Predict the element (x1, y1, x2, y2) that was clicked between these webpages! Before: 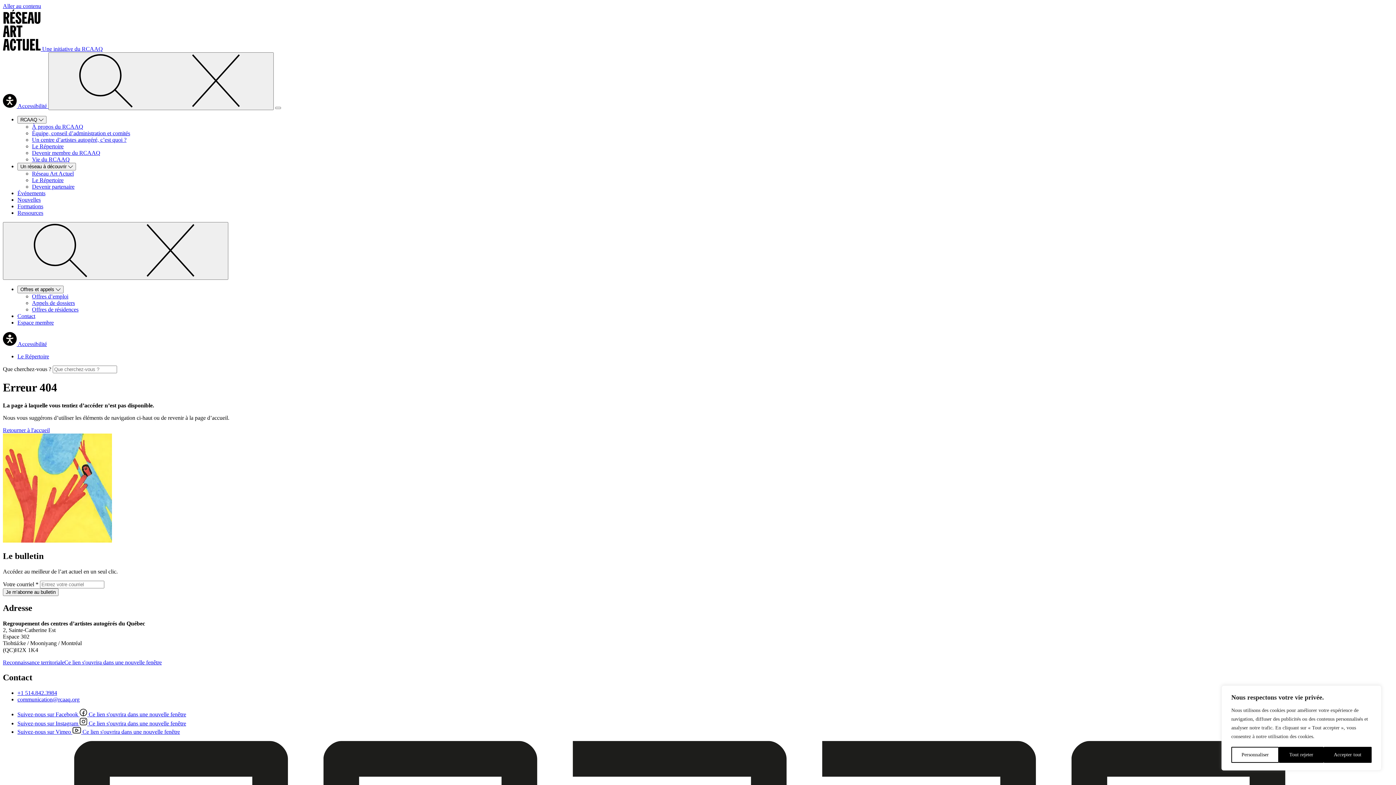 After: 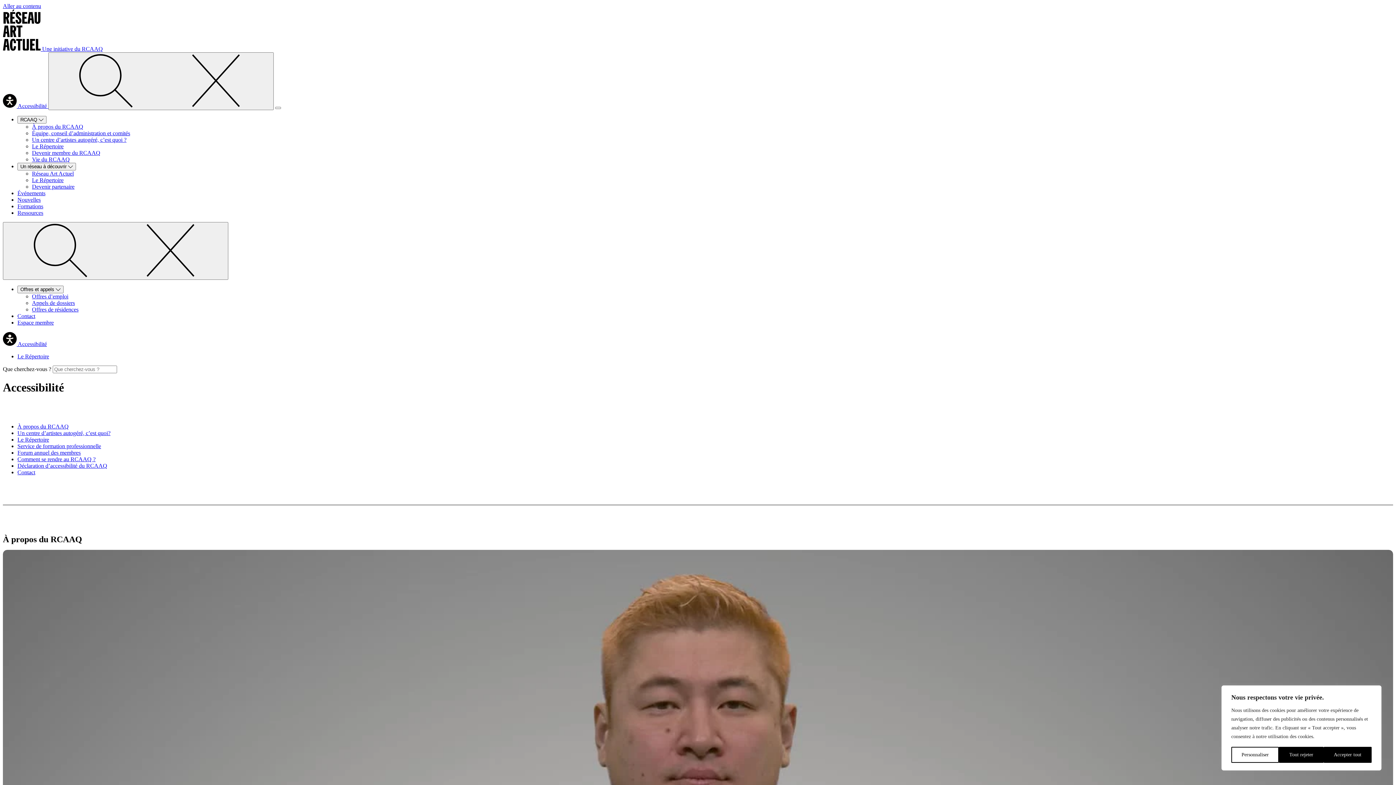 Action: label:  Accessibilité  bbox: (2, 102, 48, 109)